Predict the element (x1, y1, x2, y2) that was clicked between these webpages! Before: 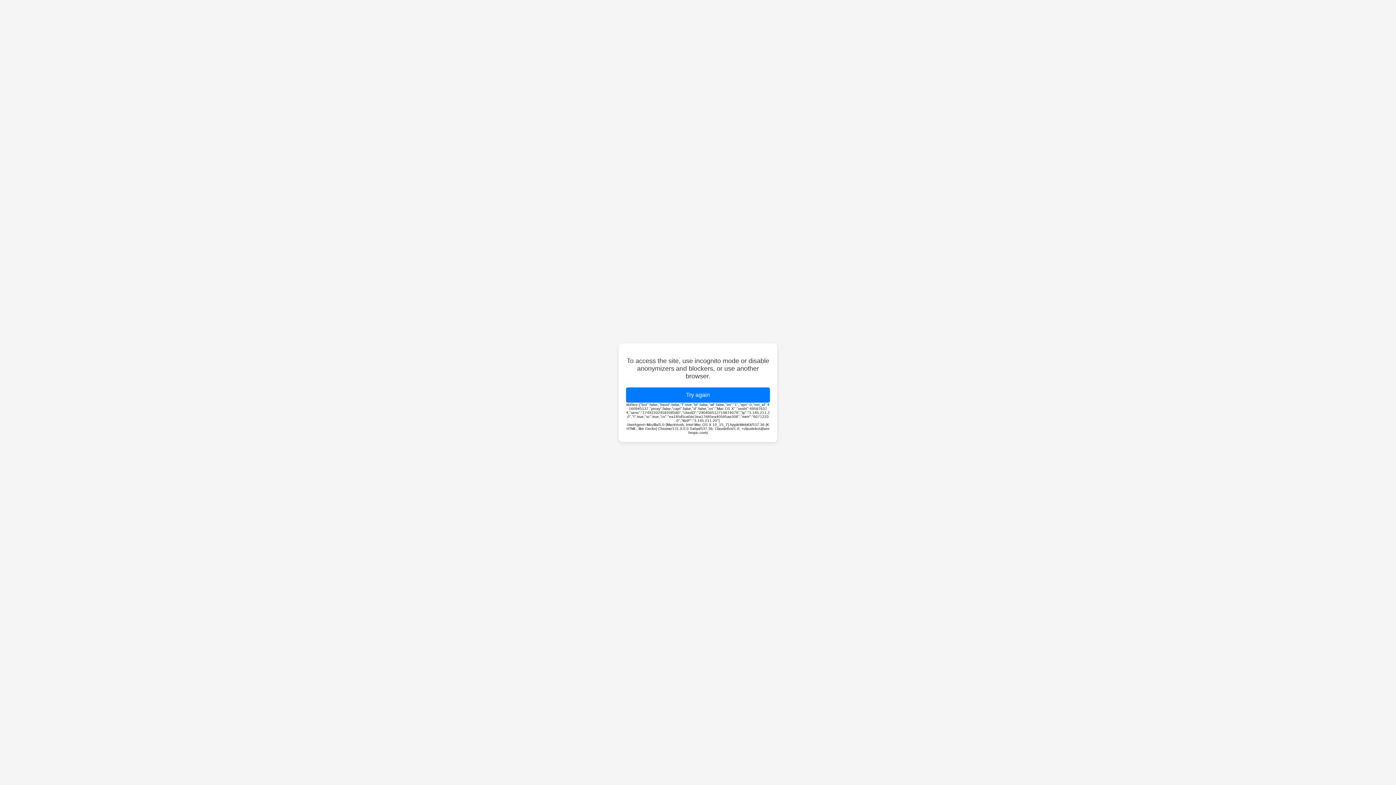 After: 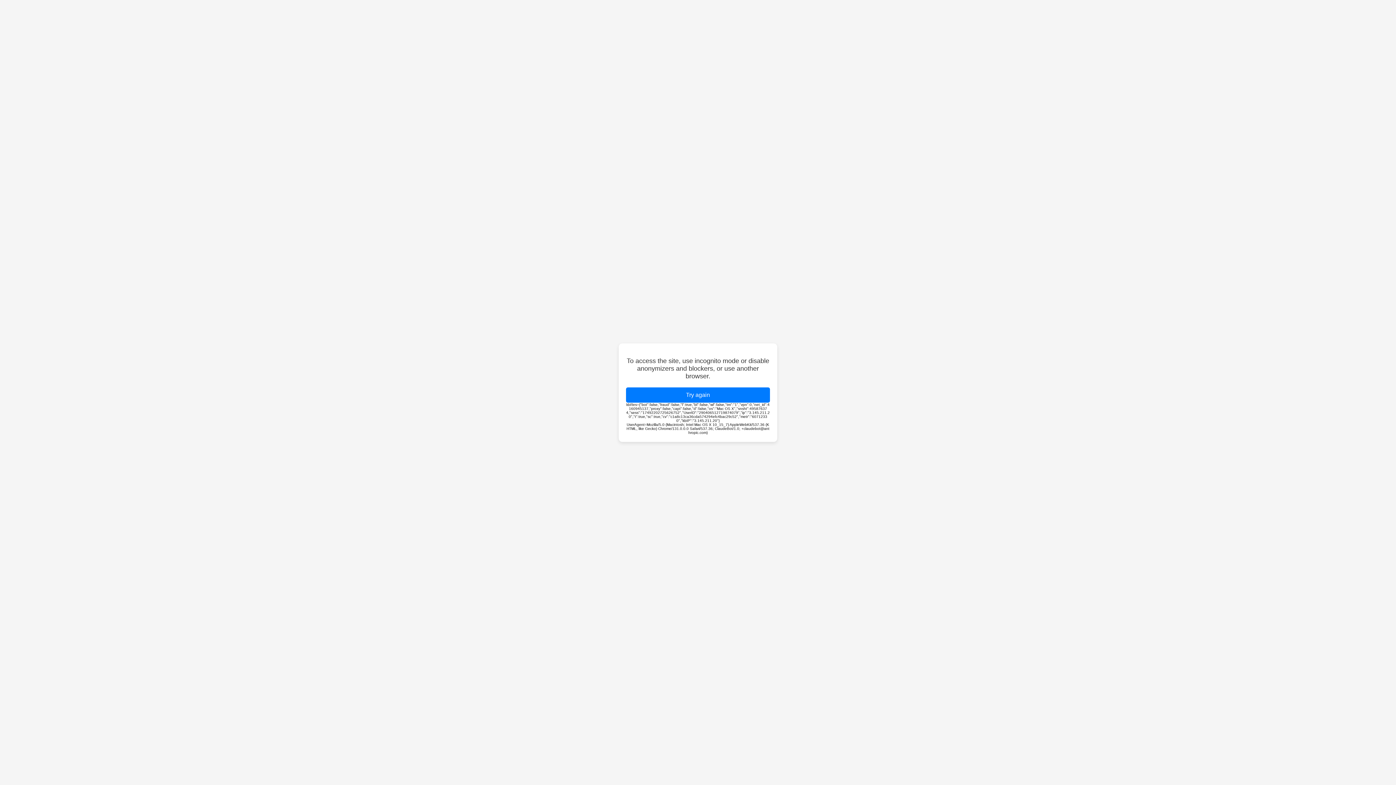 Action: label: Try again bbox: (626, 387, 770, 402)